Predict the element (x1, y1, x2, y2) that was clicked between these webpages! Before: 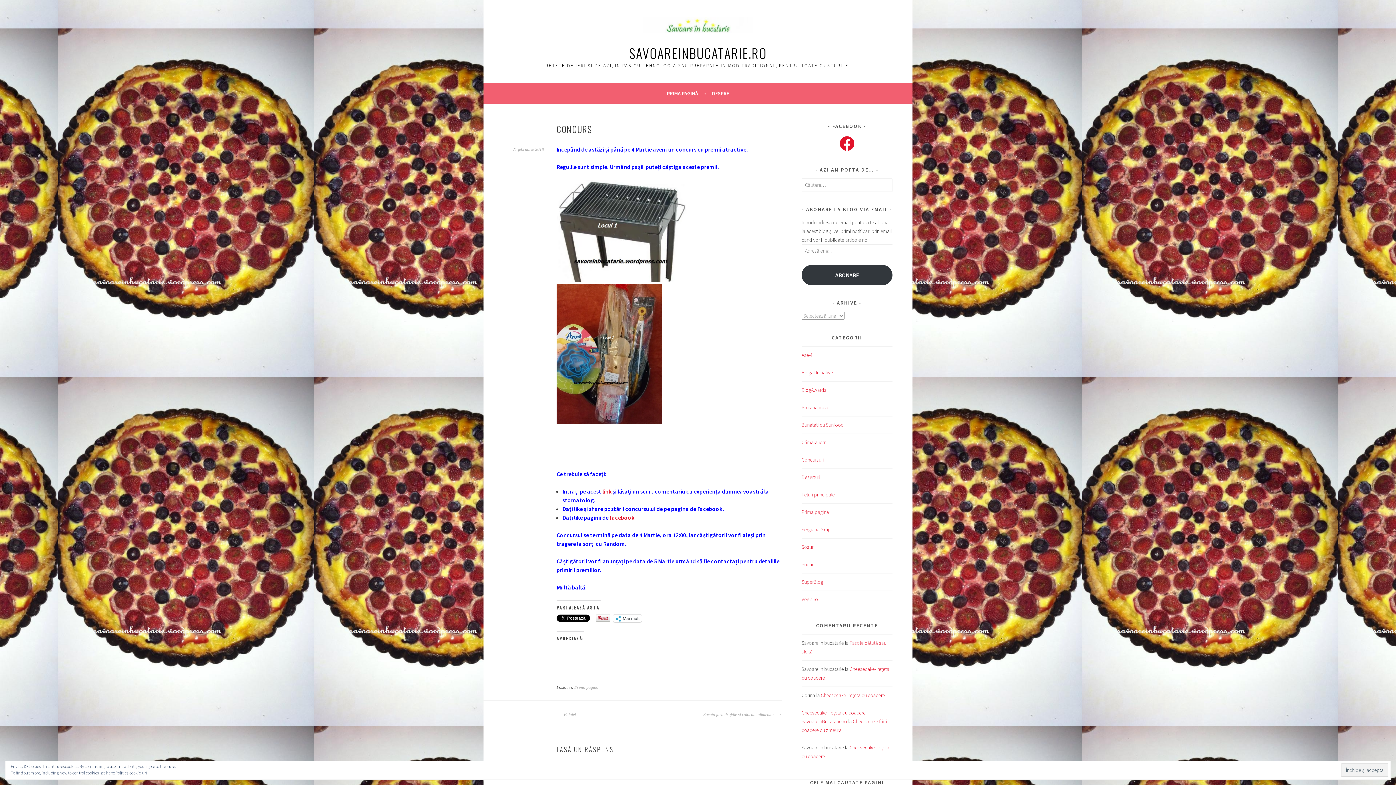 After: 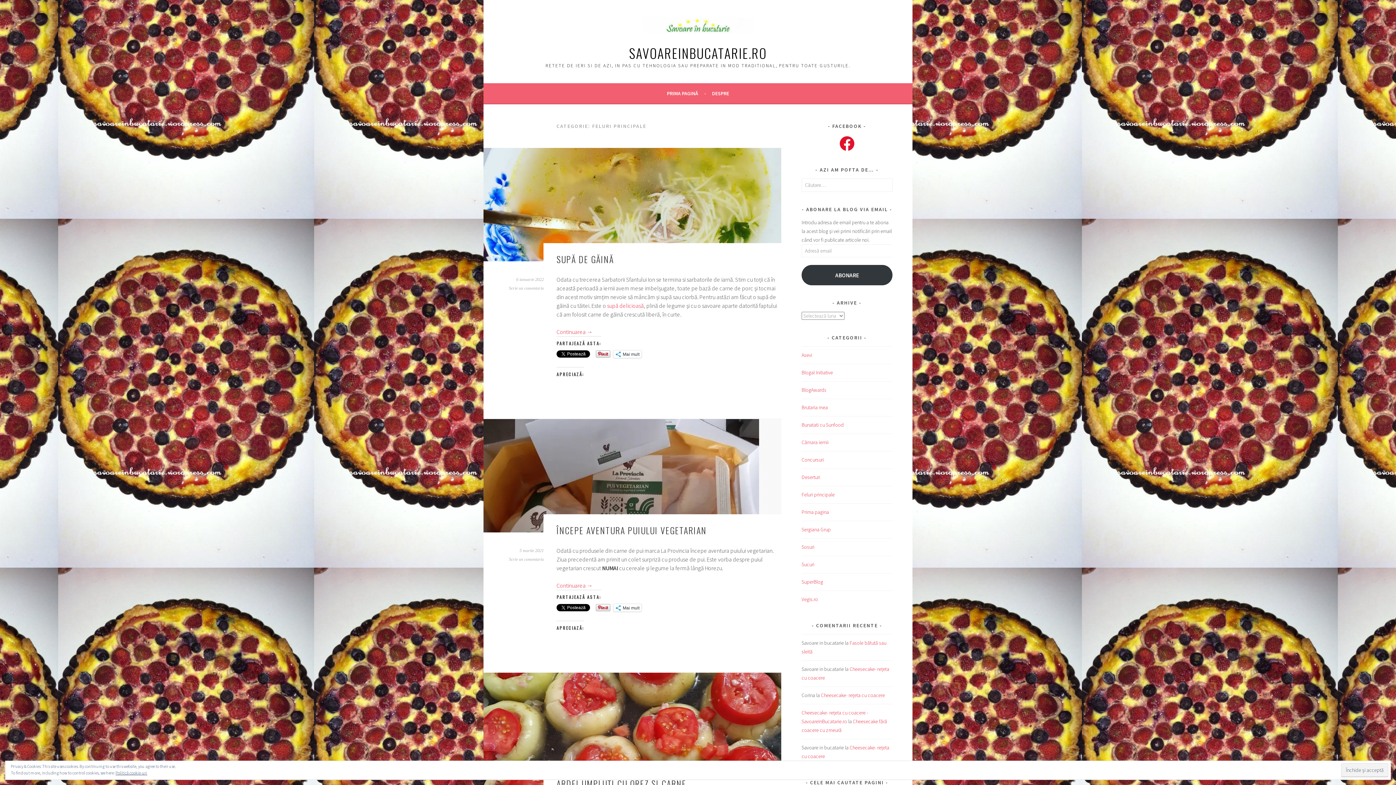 Action: label: Feluri principale bbox: (801, 491, 834, 498)